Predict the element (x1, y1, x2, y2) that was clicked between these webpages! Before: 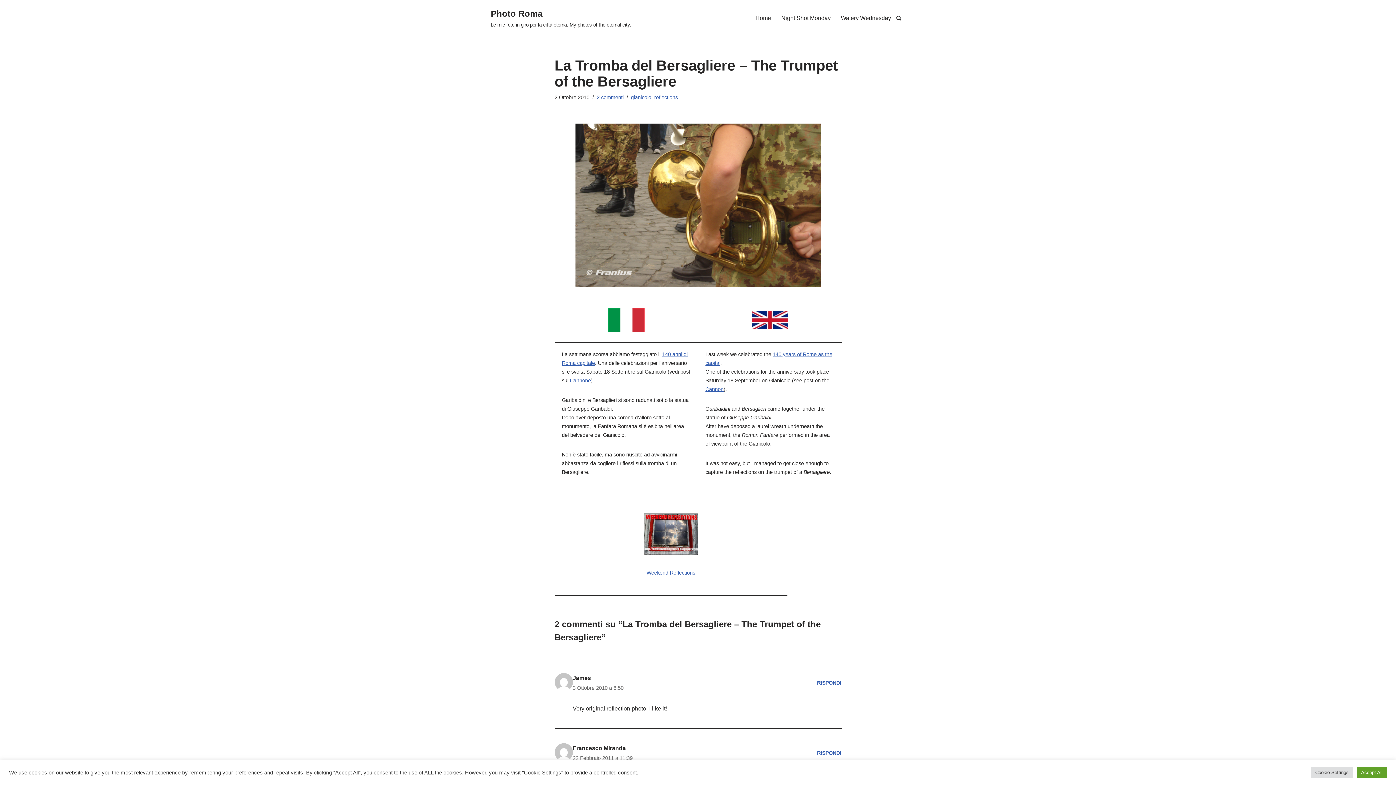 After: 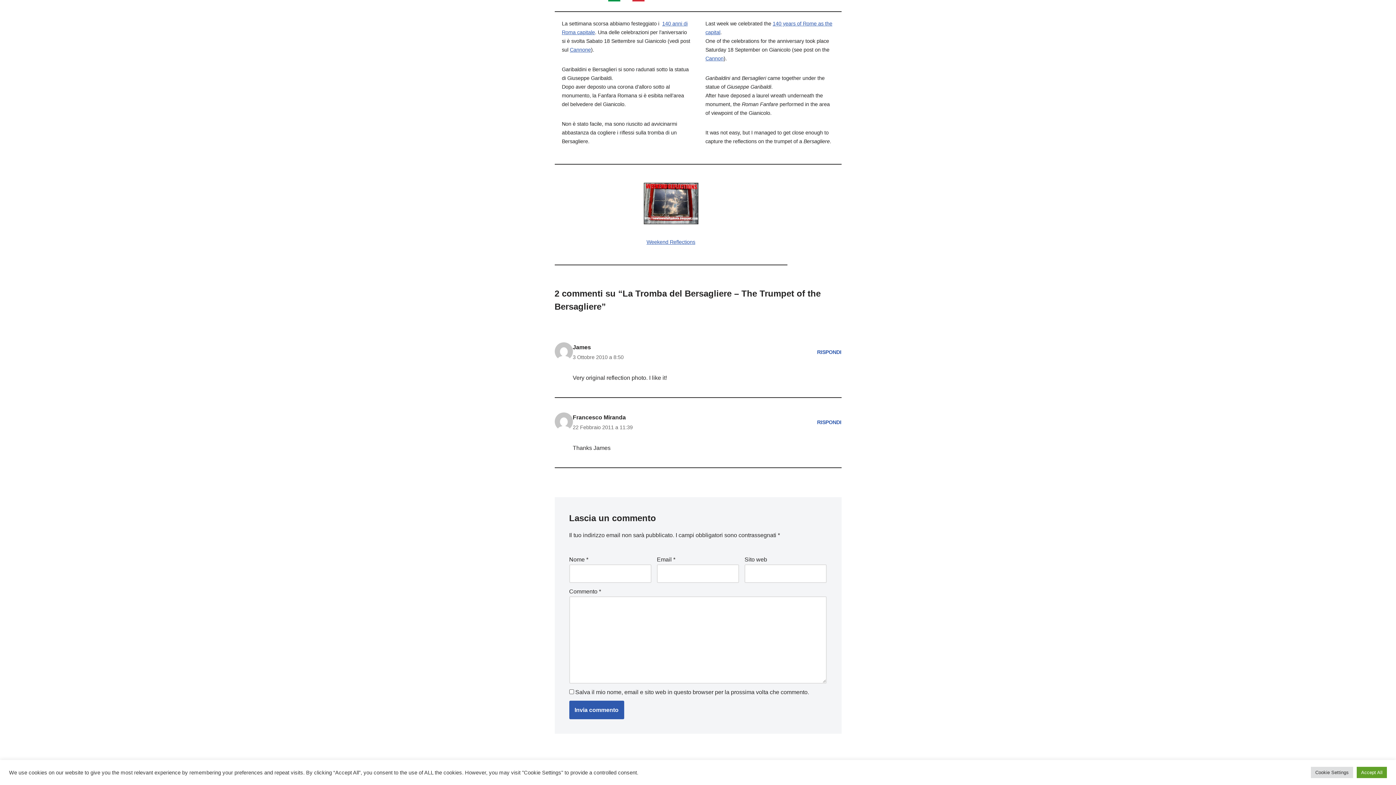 Action: label: 3 Ottobre 2010 a 8:50 bbox: (572, 683, 623, 693)